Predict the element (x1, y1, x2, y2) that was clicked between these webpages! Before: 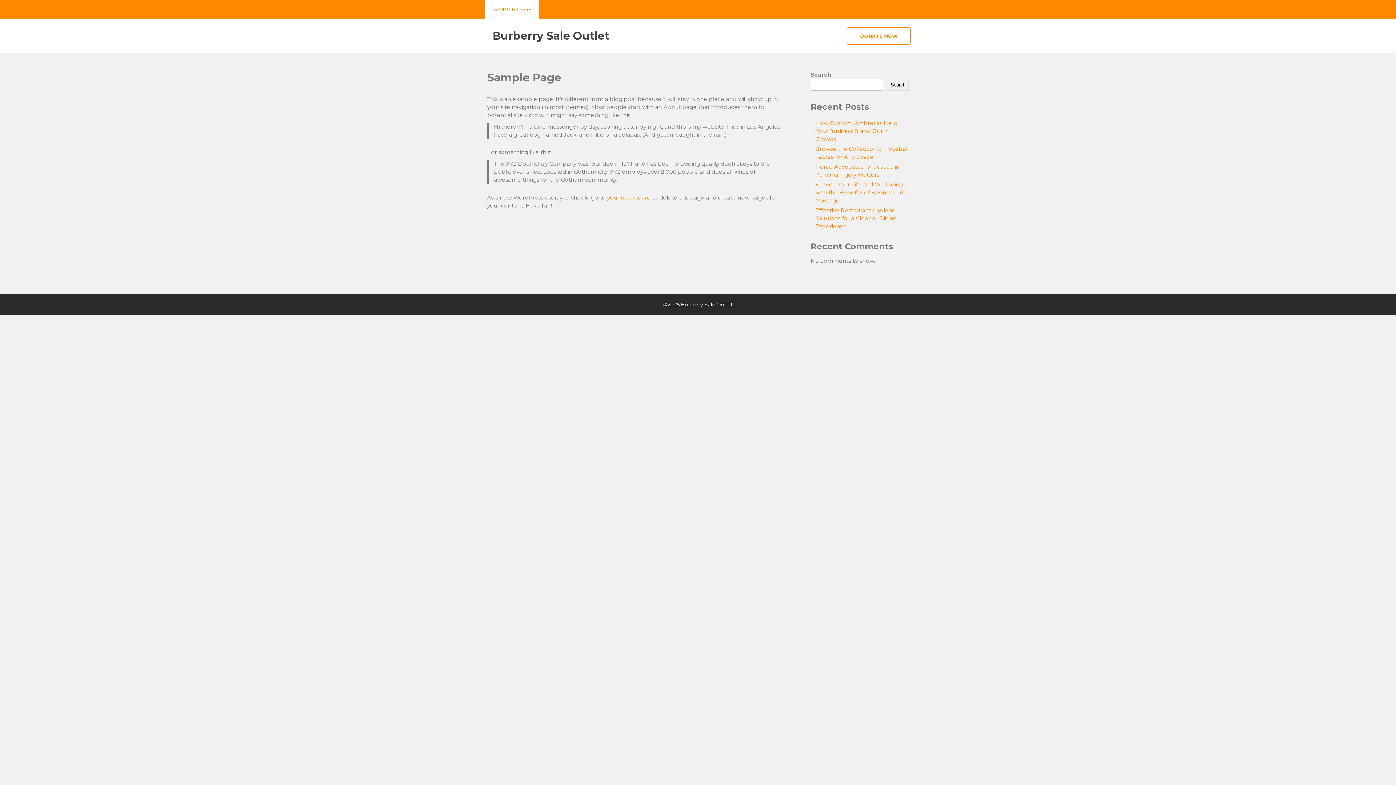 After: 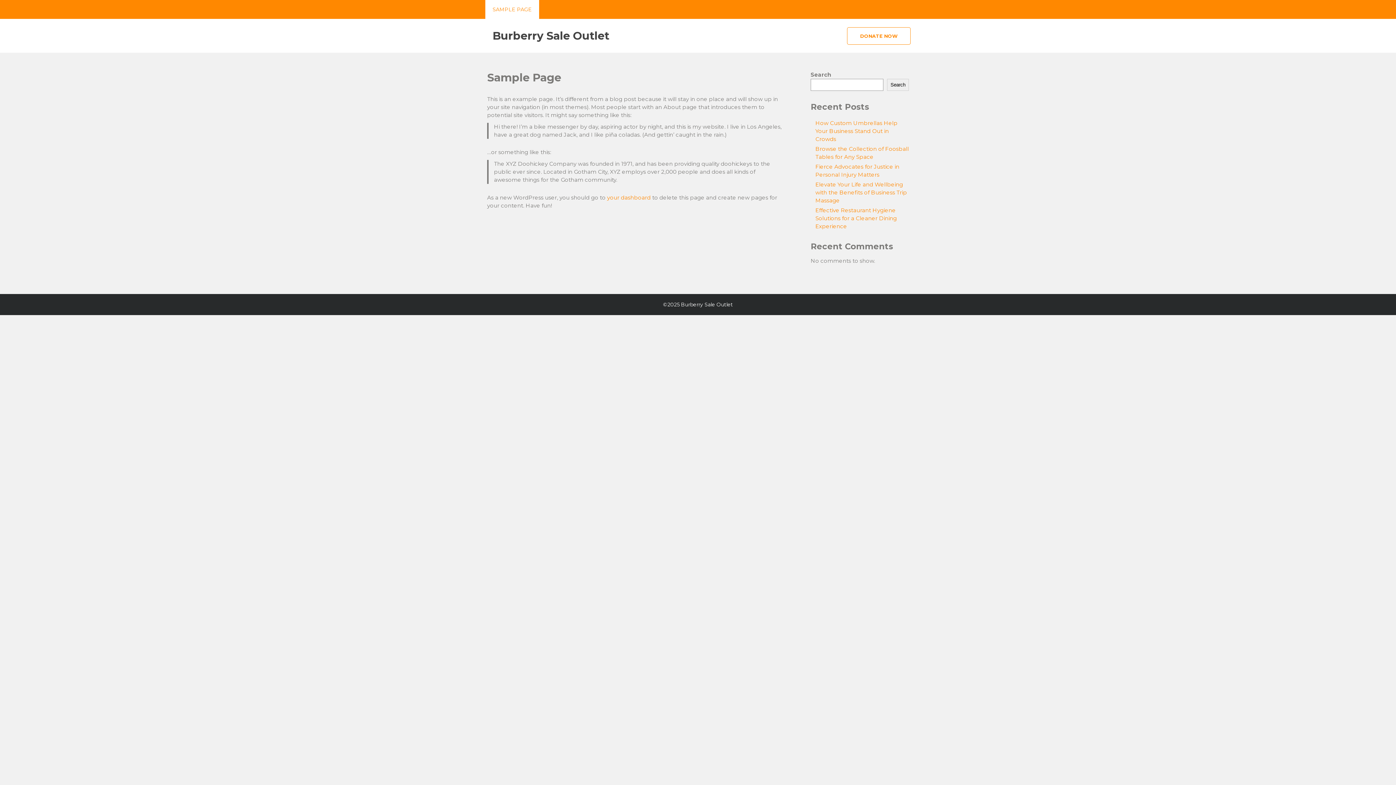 Action: bbox: (887, 78, 909, 90) label: Search